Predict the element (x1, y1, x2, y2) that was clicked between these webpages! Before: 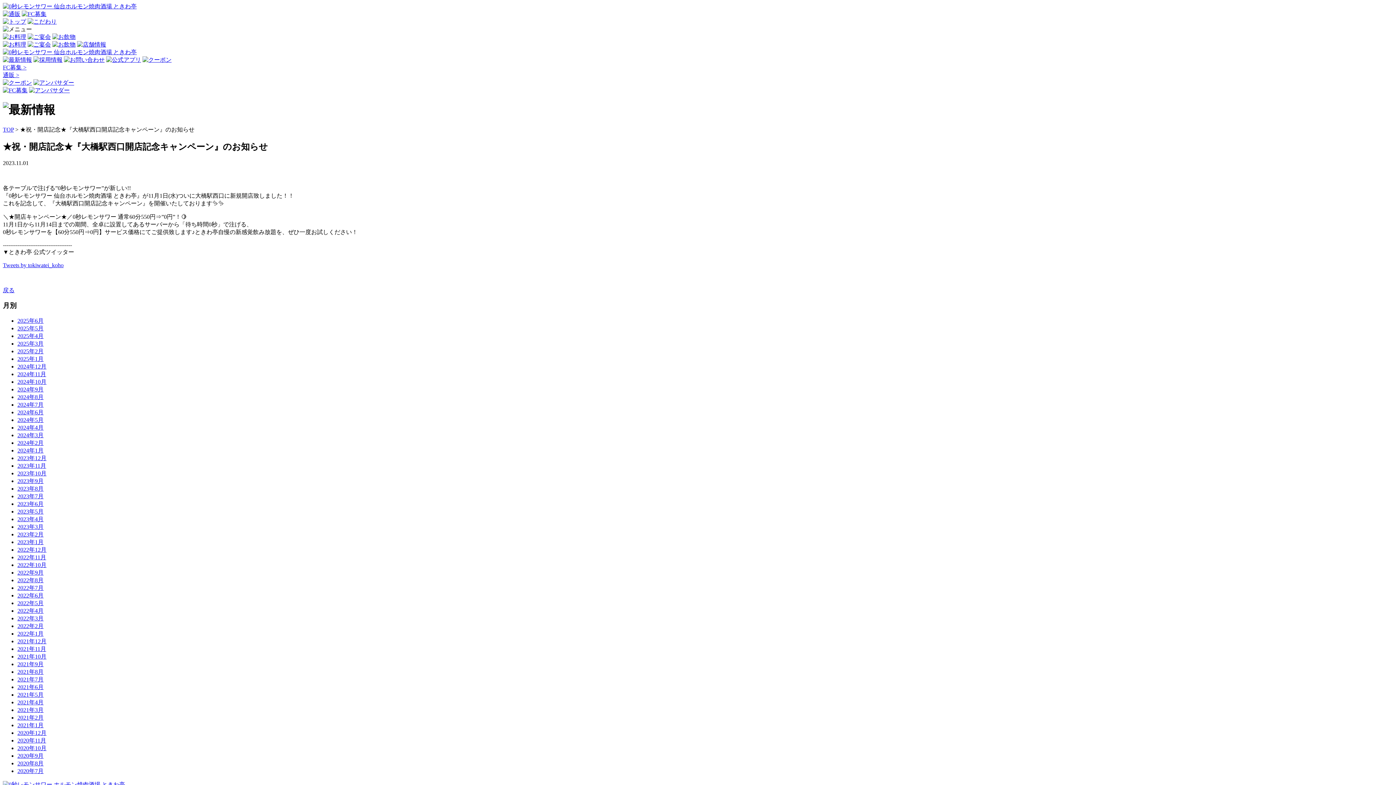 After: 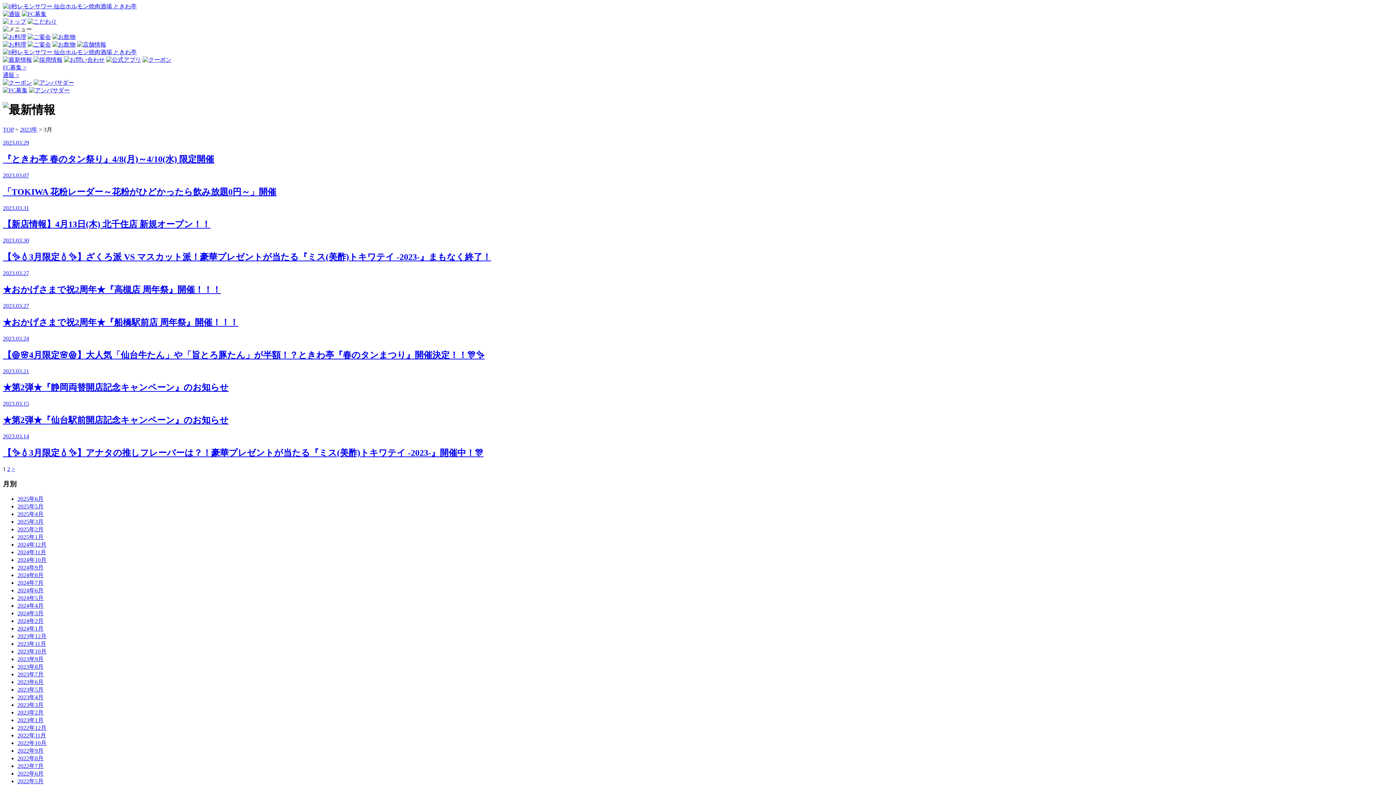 Action: label: 2023年3月 bbox: (17, 524, 43, 530)